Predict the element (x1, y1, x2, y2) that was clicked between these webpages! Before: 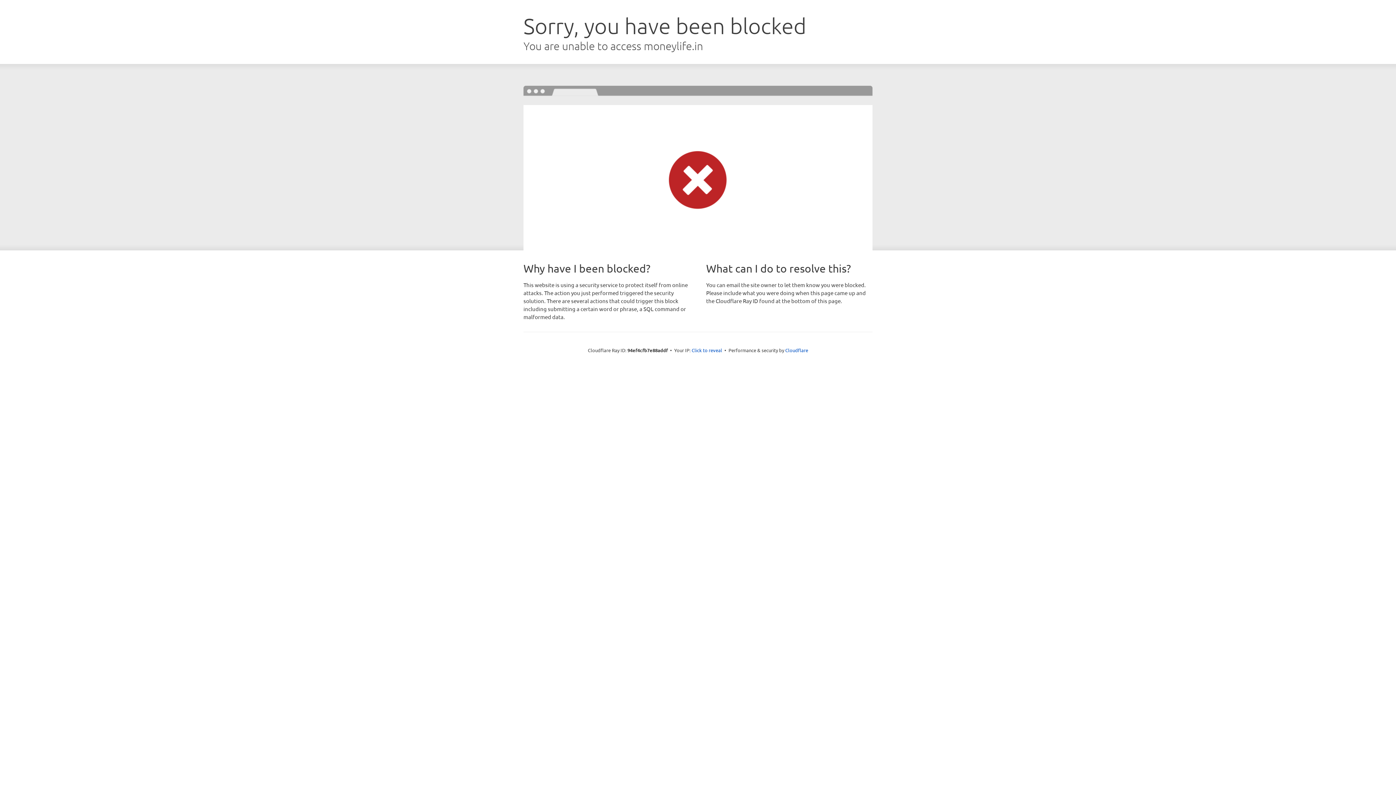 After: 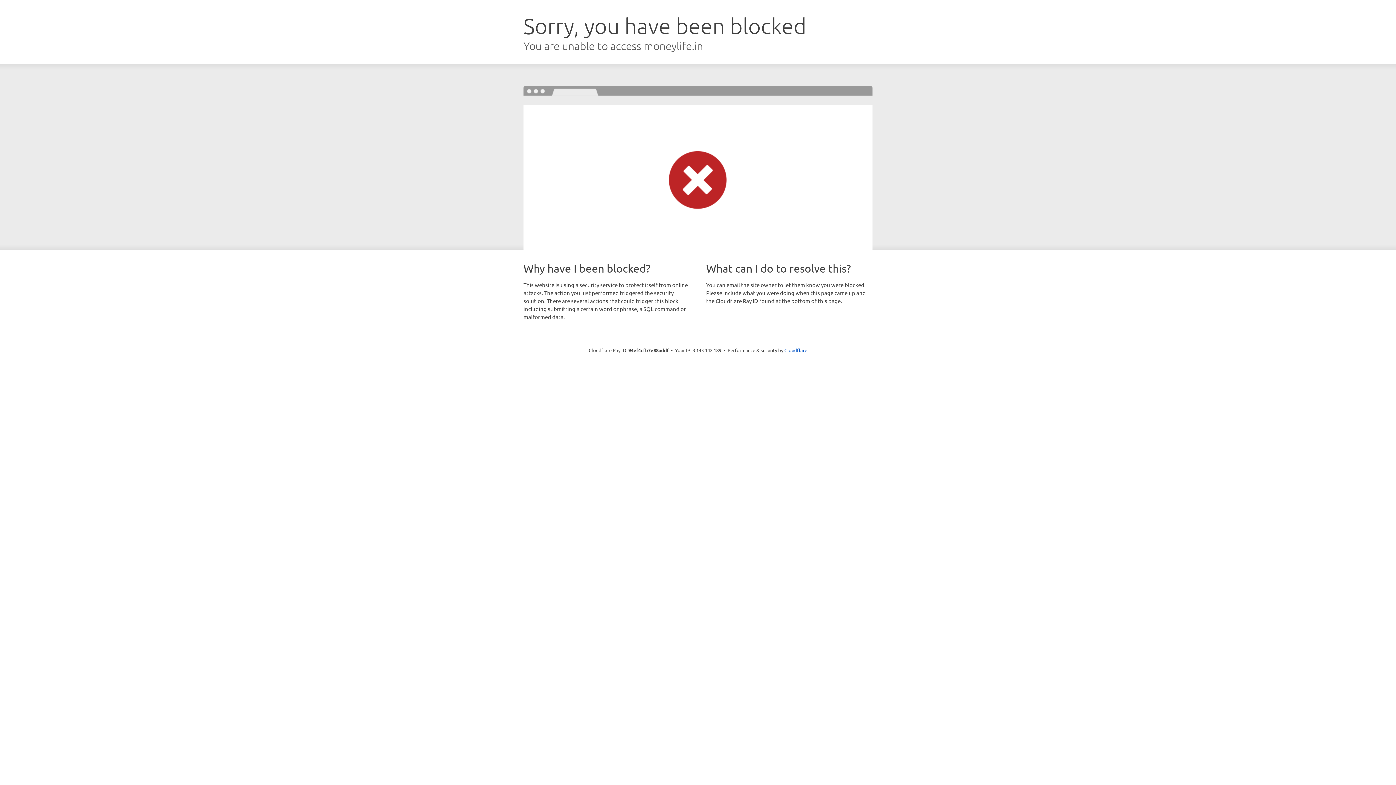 Action: bbox: (691, 346, 722, 353) label: Click to reveal